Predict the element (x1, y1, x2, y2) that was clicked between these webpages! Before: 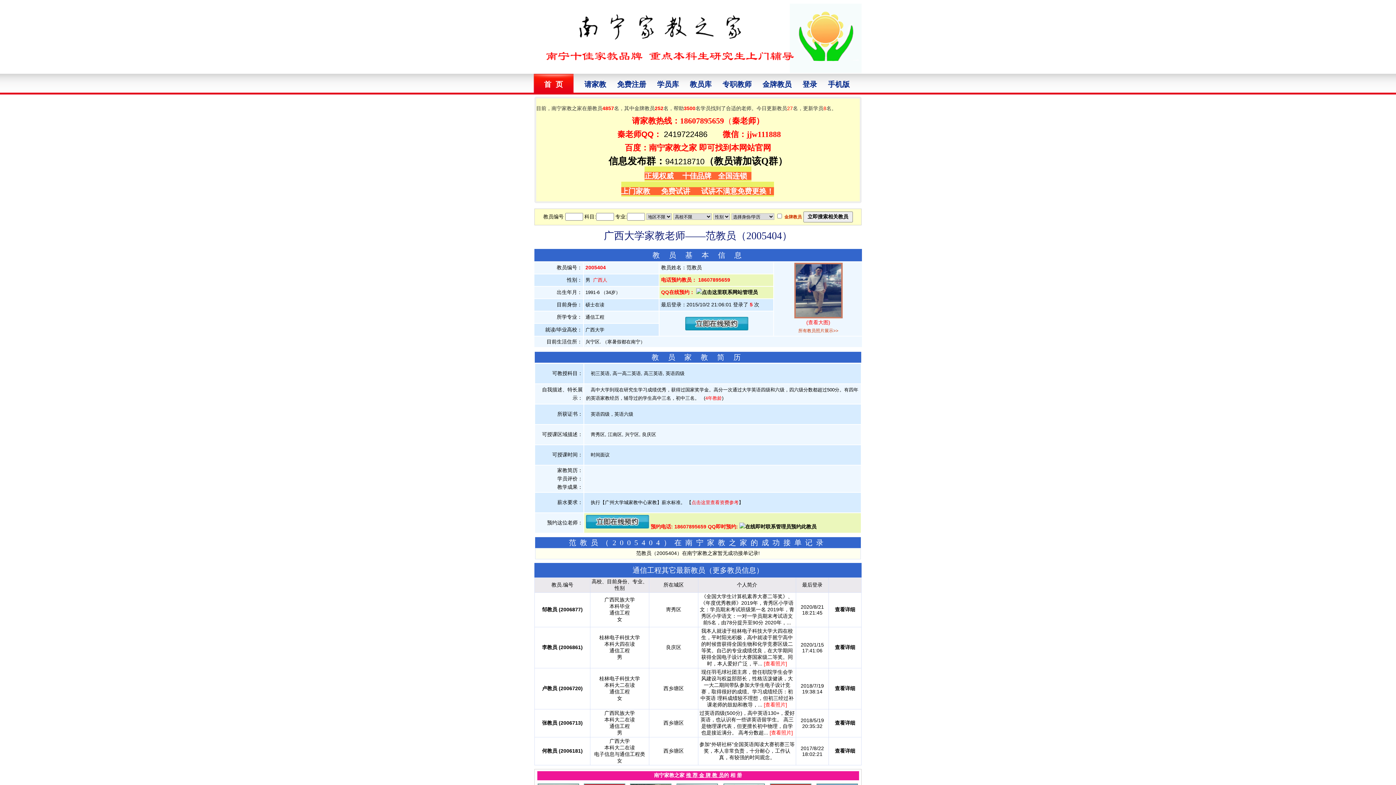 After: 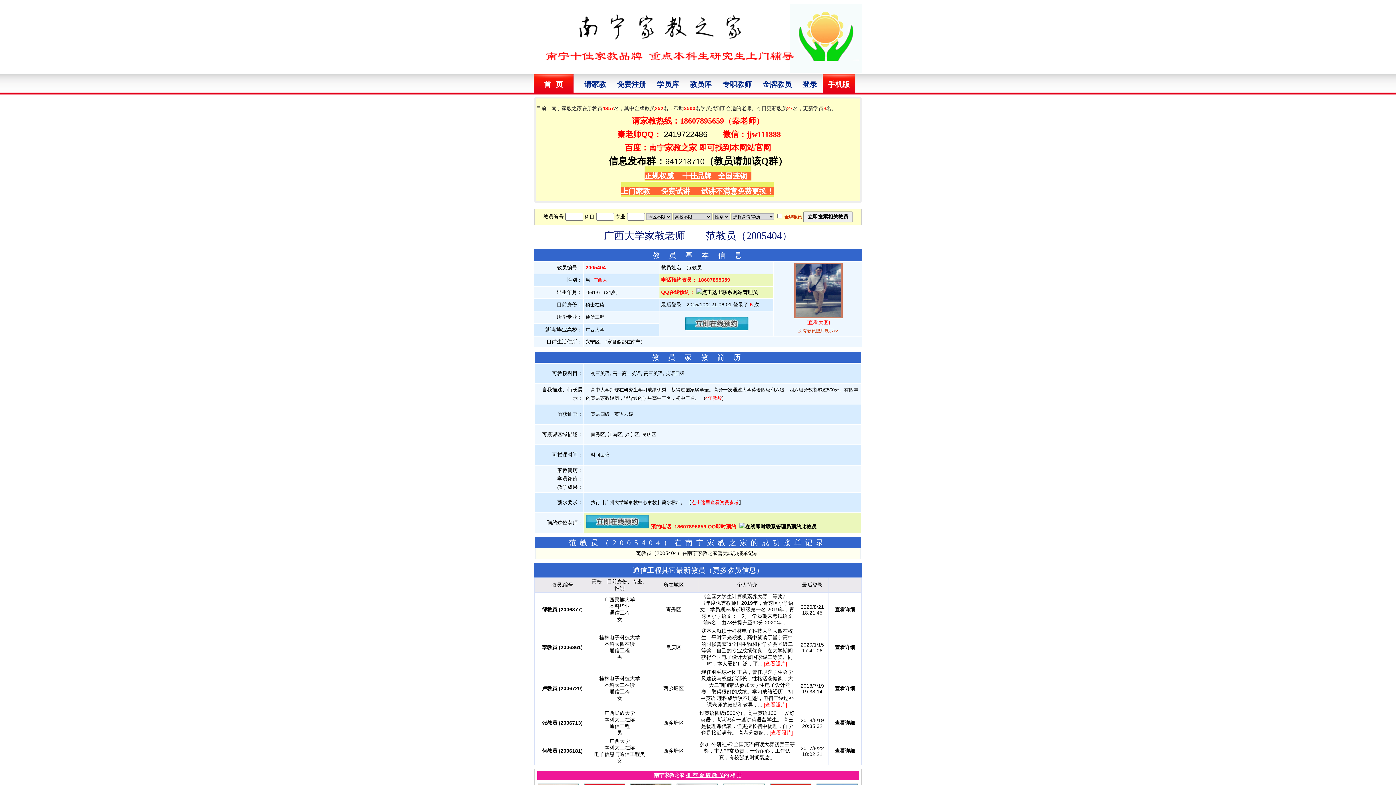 Action: bbox: (822, 73, 855, 94) label: 手机版